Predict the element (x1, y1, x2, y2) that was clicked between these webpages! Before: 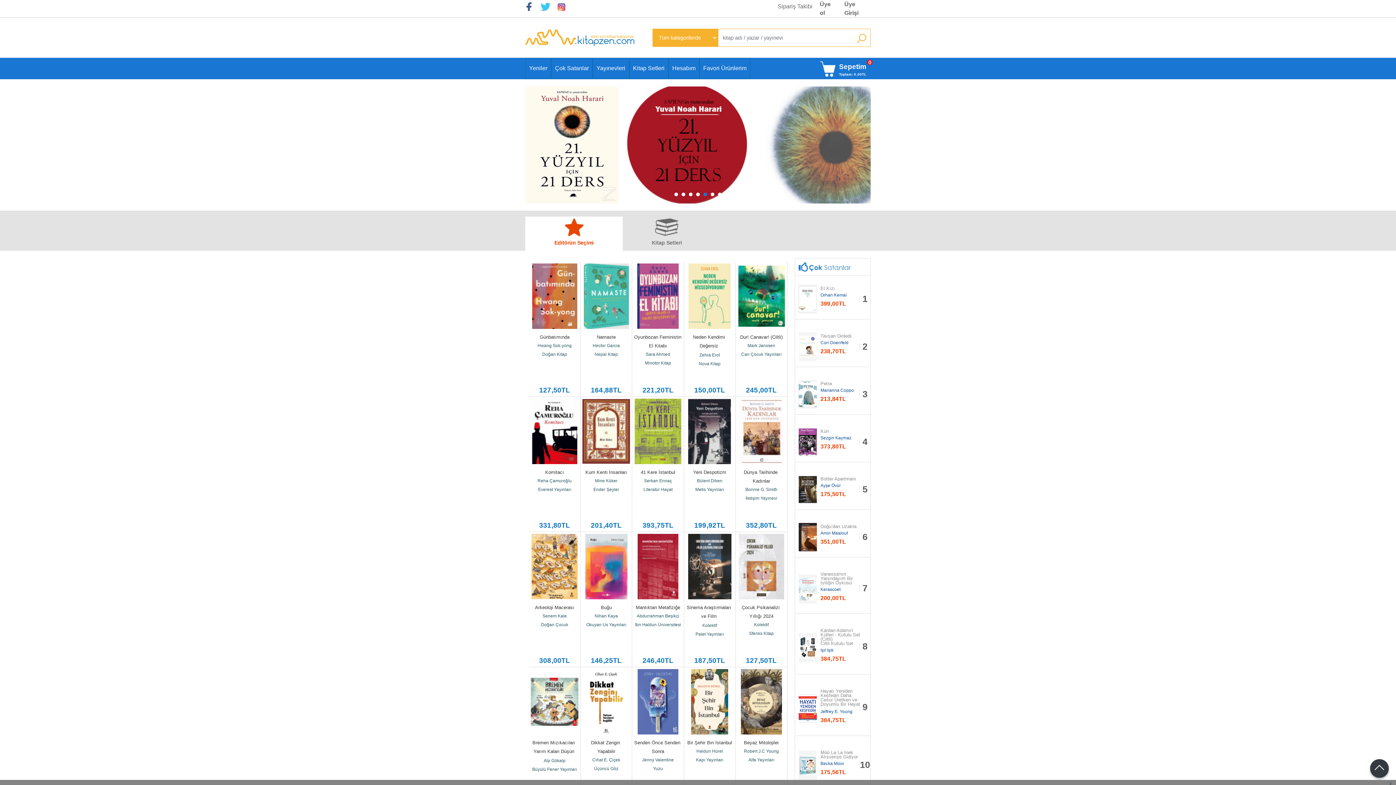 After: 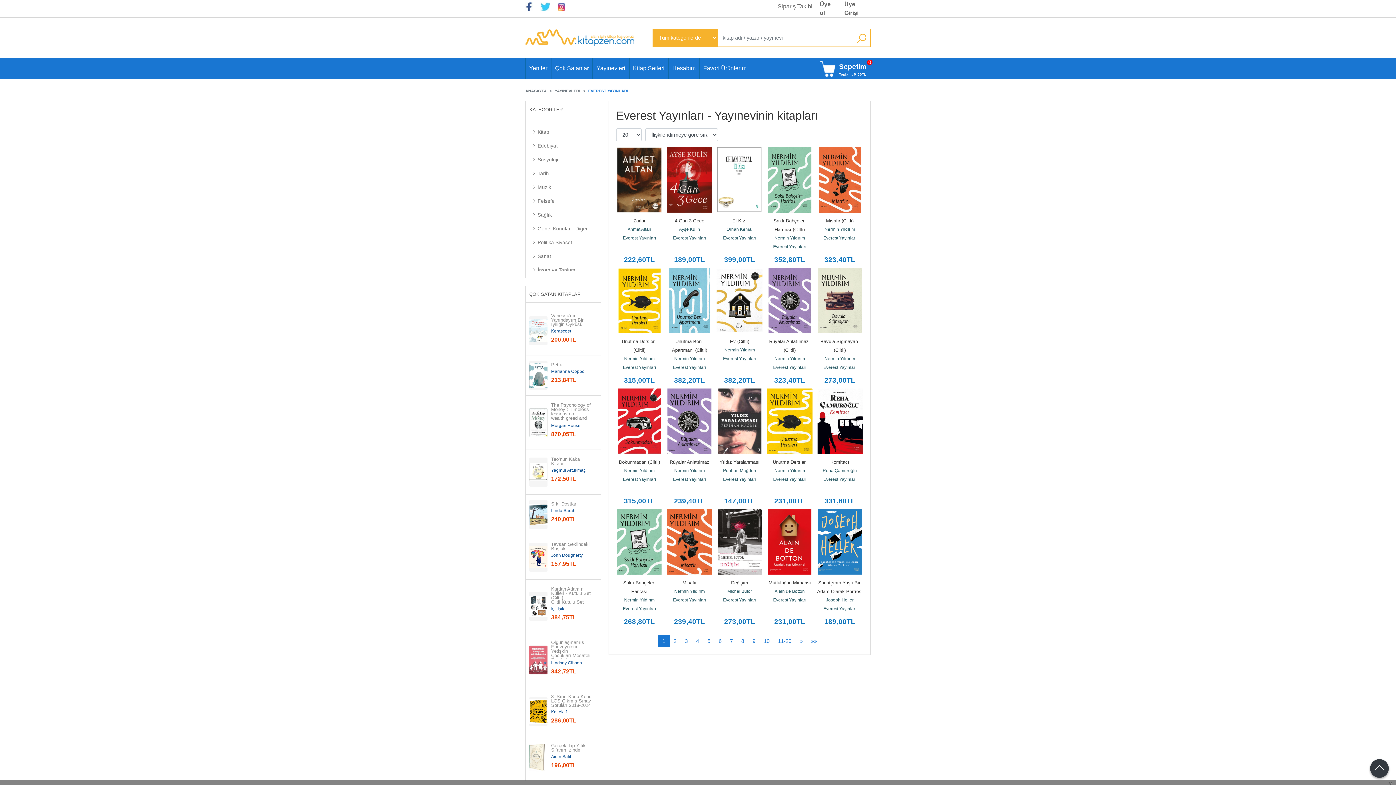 Action: label: Everest Yayınları bbox: (538, 487, 571, 492)